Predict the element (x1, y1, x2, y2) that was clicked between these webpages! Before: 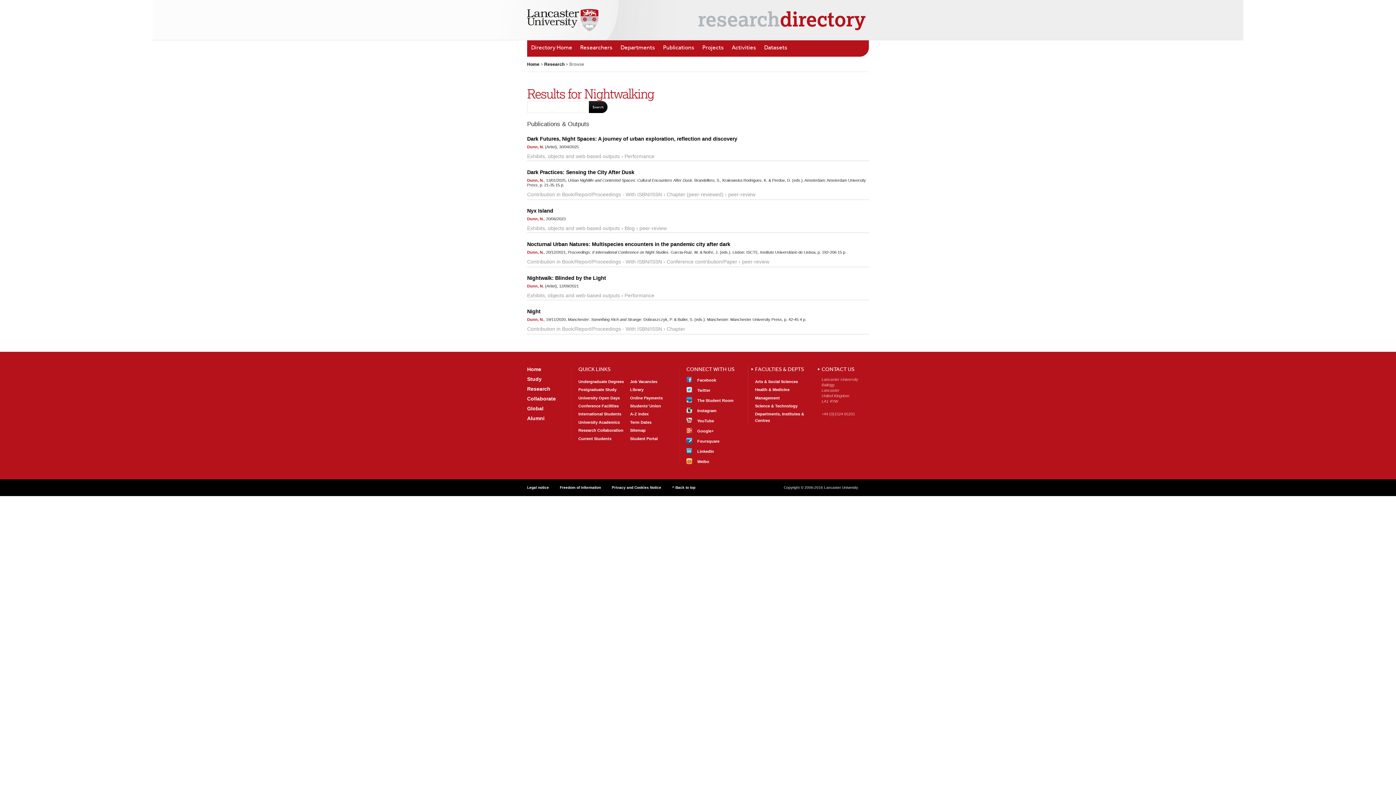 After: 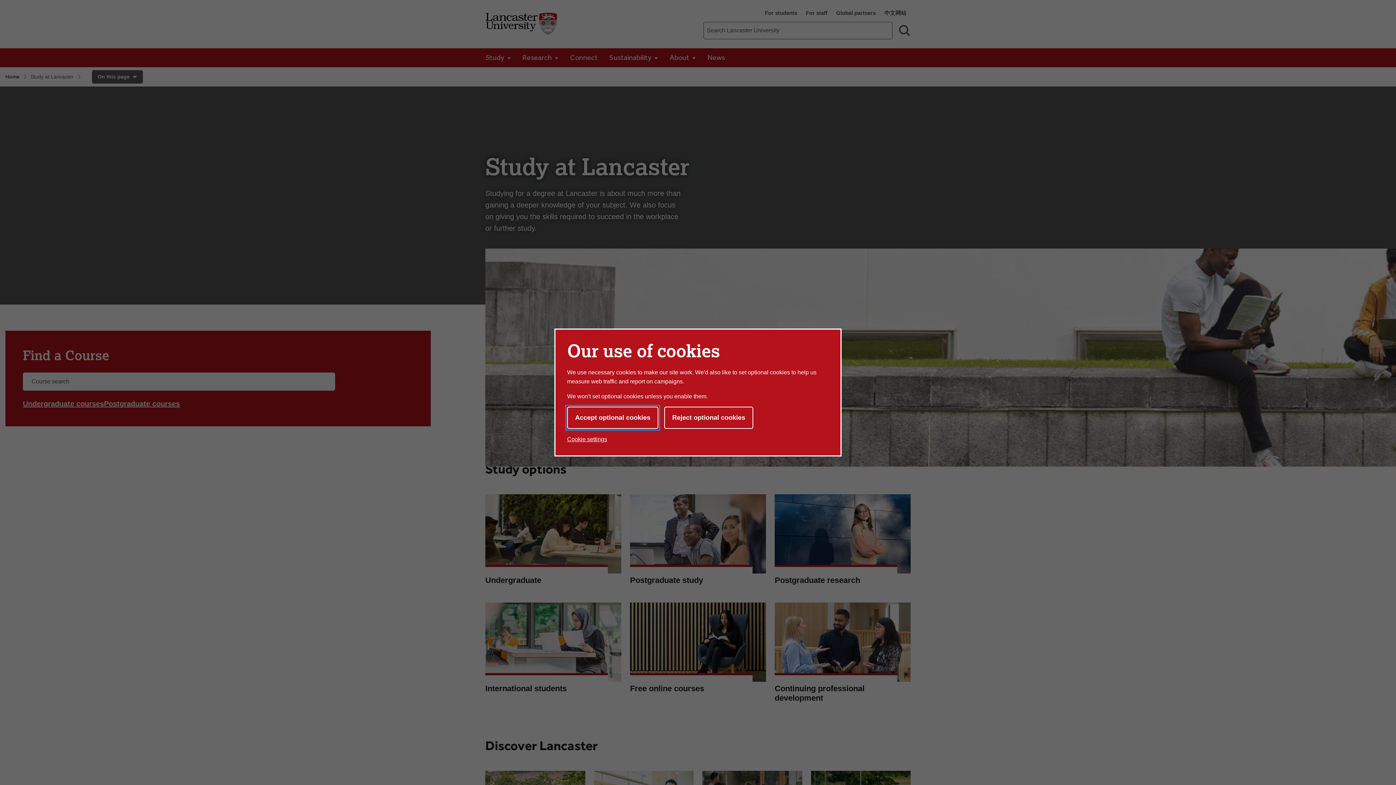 Action: label: Study bbox: (527, 376, 541, 382)